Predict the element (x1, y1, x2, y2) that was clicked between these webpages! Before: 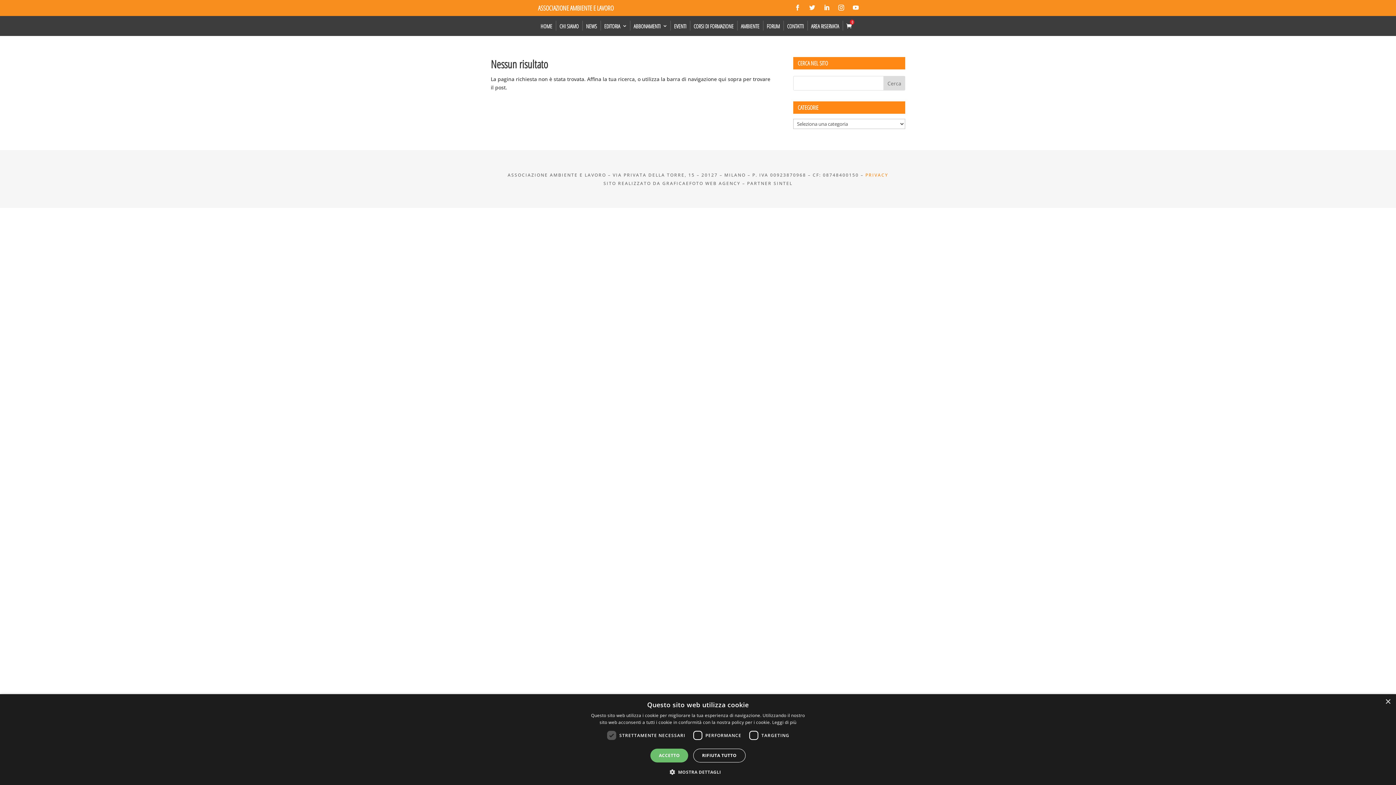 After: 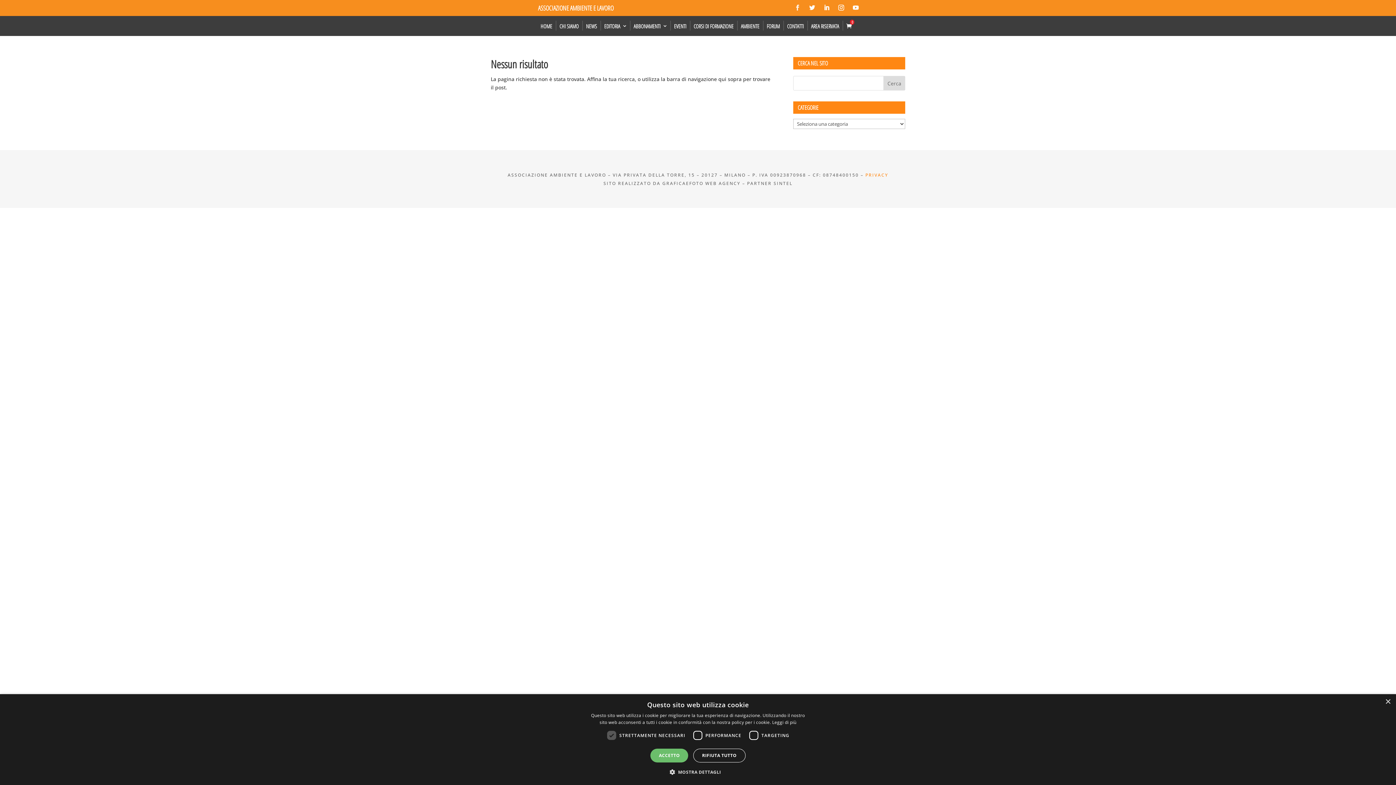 Action: bbox: (792, 1, 803, 13)